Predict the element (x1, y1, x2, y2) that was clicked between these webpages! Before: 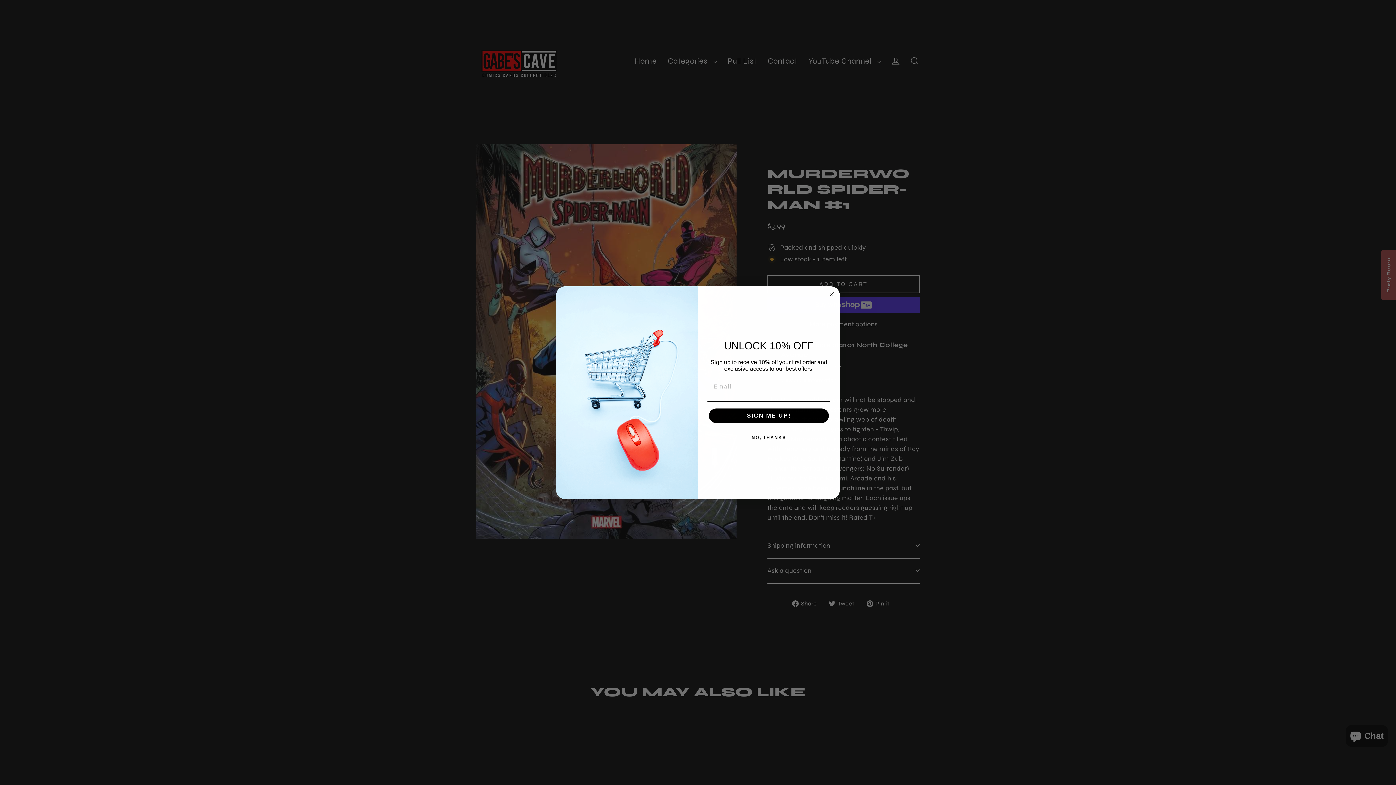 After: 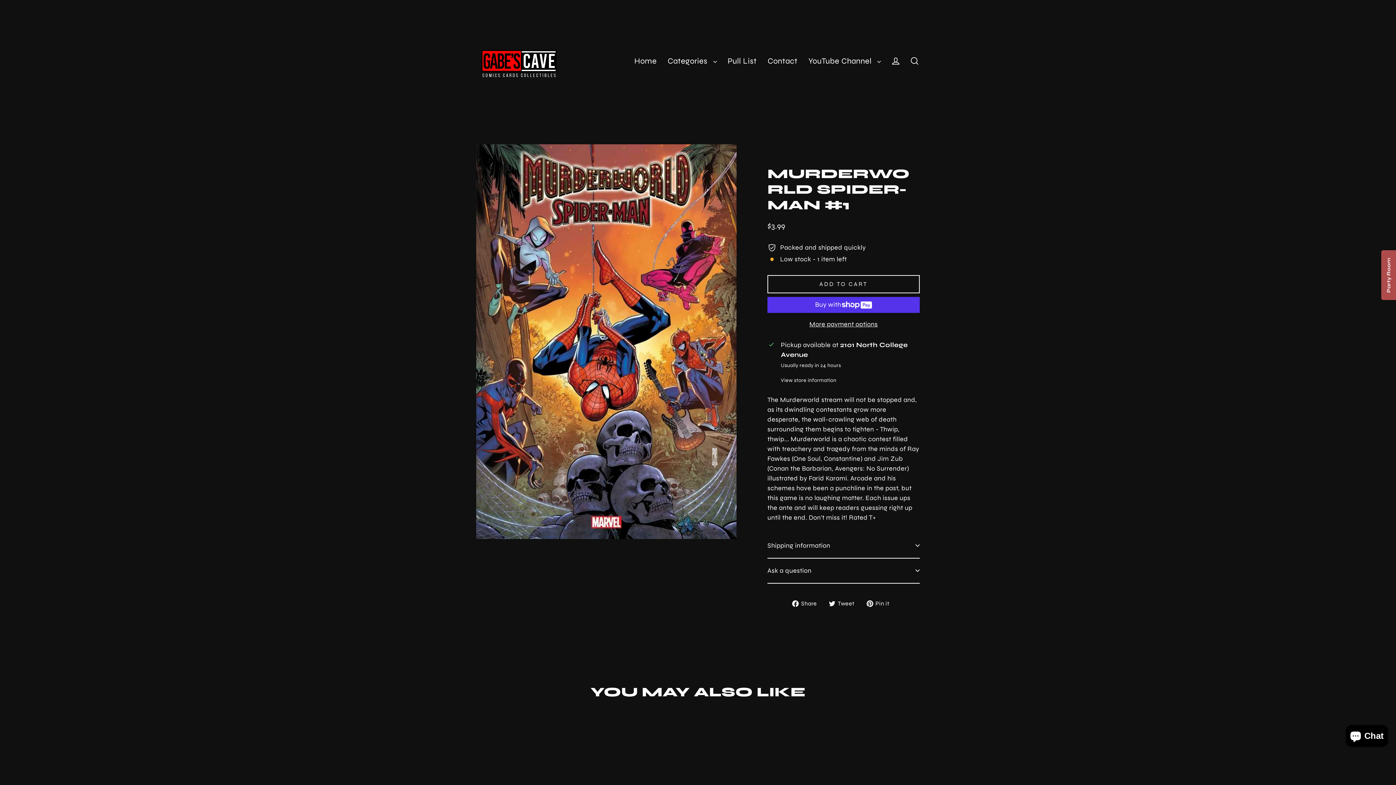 Action: bbox: (707, 430, 830, 445) label: NO, THANKS